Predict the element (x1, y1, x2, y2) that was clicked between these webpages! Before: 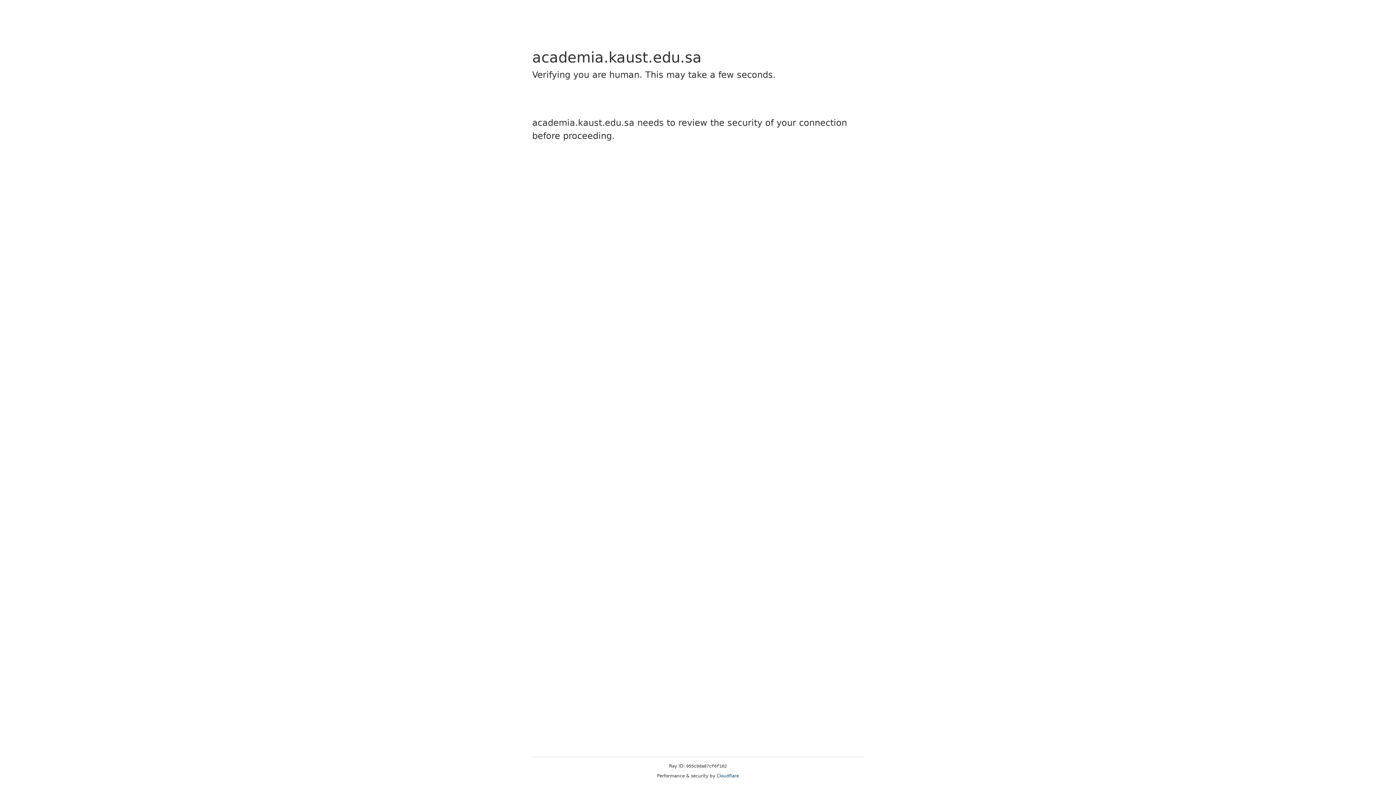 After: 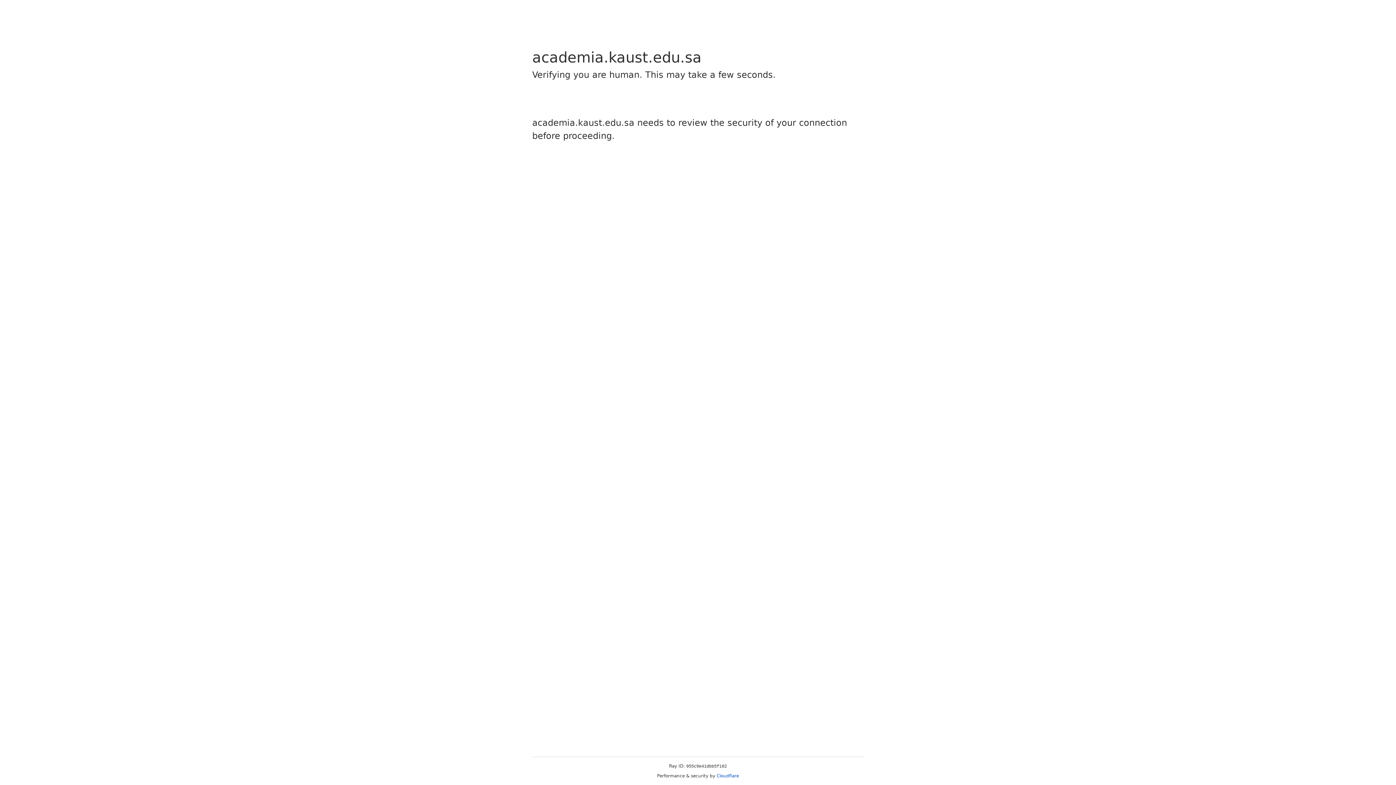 Action: label: Cloudflare bbox: (716, 773, 739, 778)